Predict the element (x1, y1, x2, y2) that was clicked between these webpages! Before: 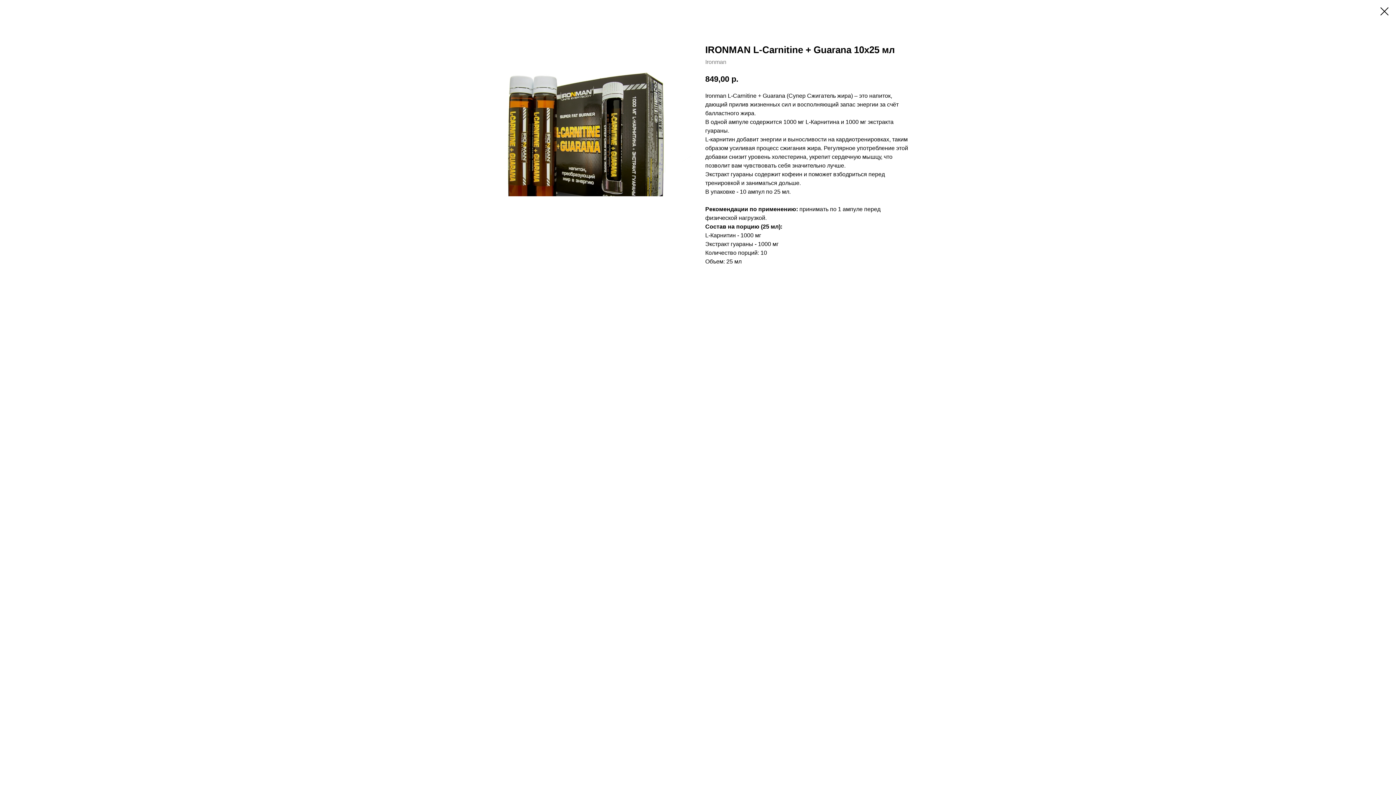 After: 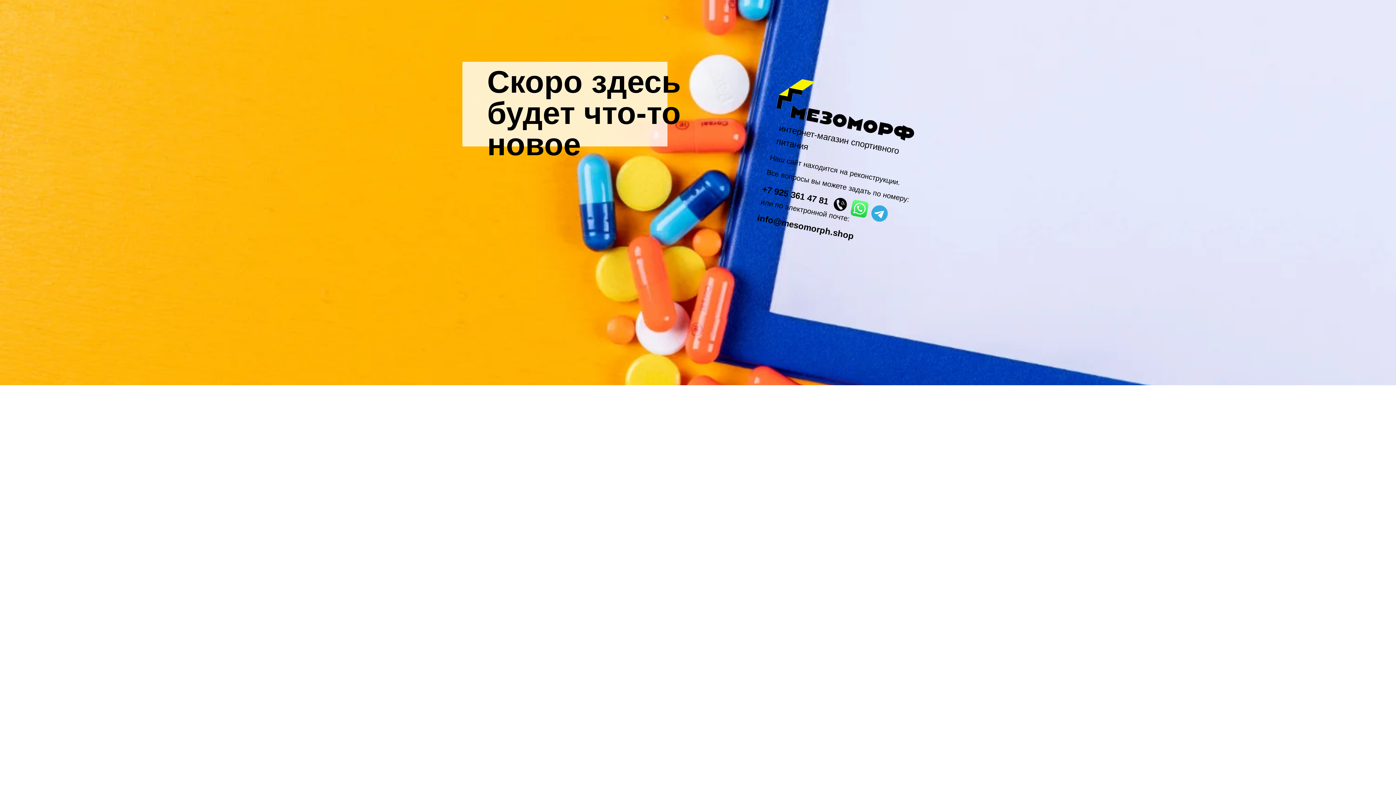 Action: bbox: (1380, 7, 1389, 15)